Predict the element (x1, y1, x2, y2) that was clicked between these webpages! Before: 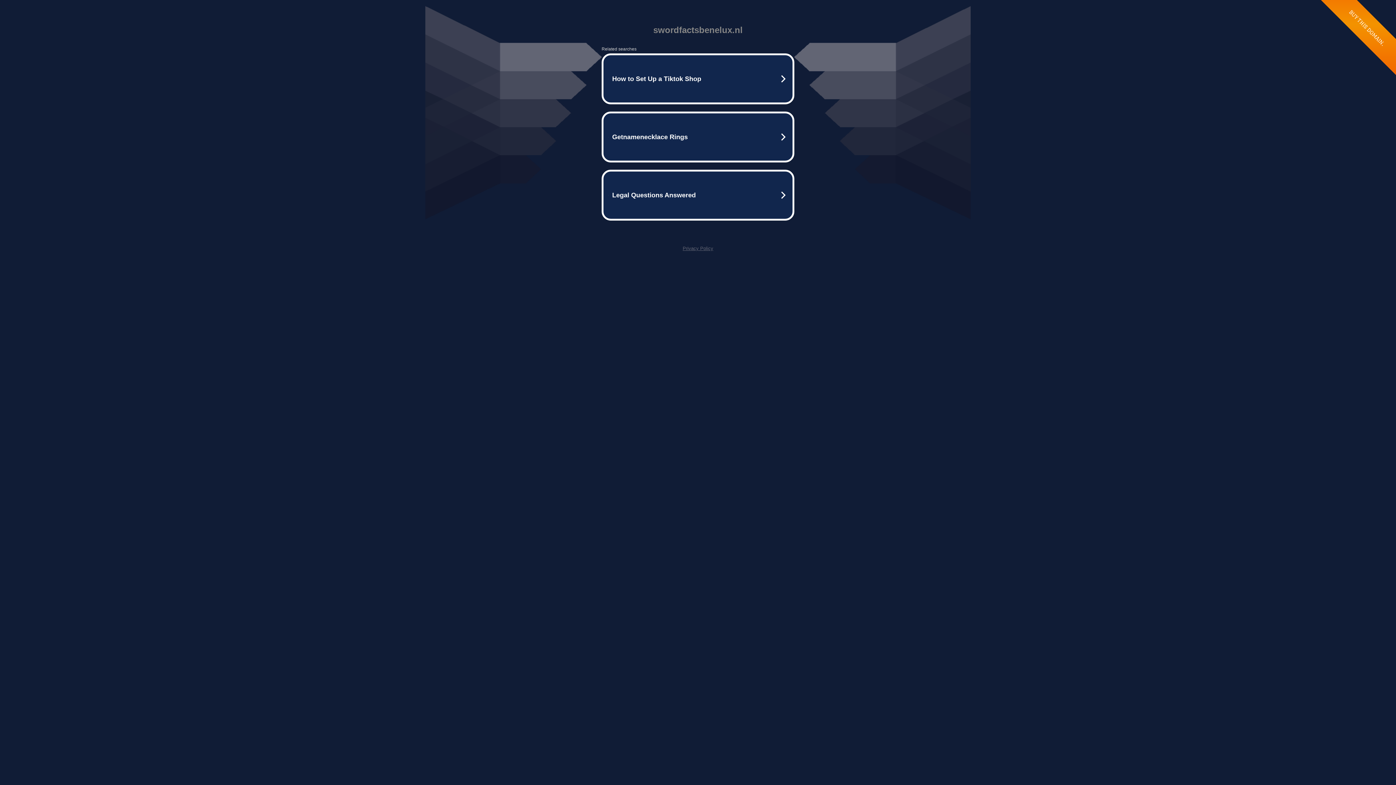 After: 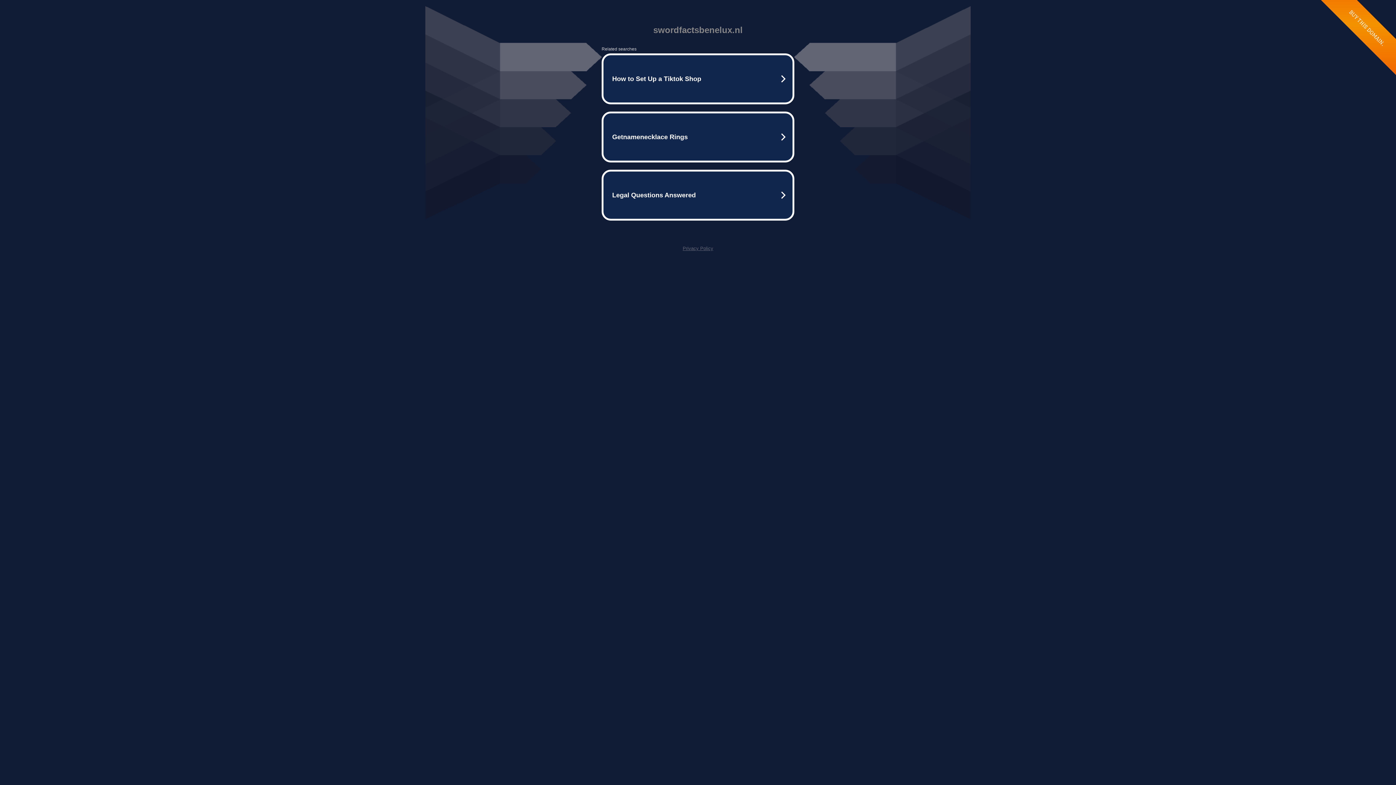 Action: bbox: (682, 245, 713, 251) label: Privacy Policy